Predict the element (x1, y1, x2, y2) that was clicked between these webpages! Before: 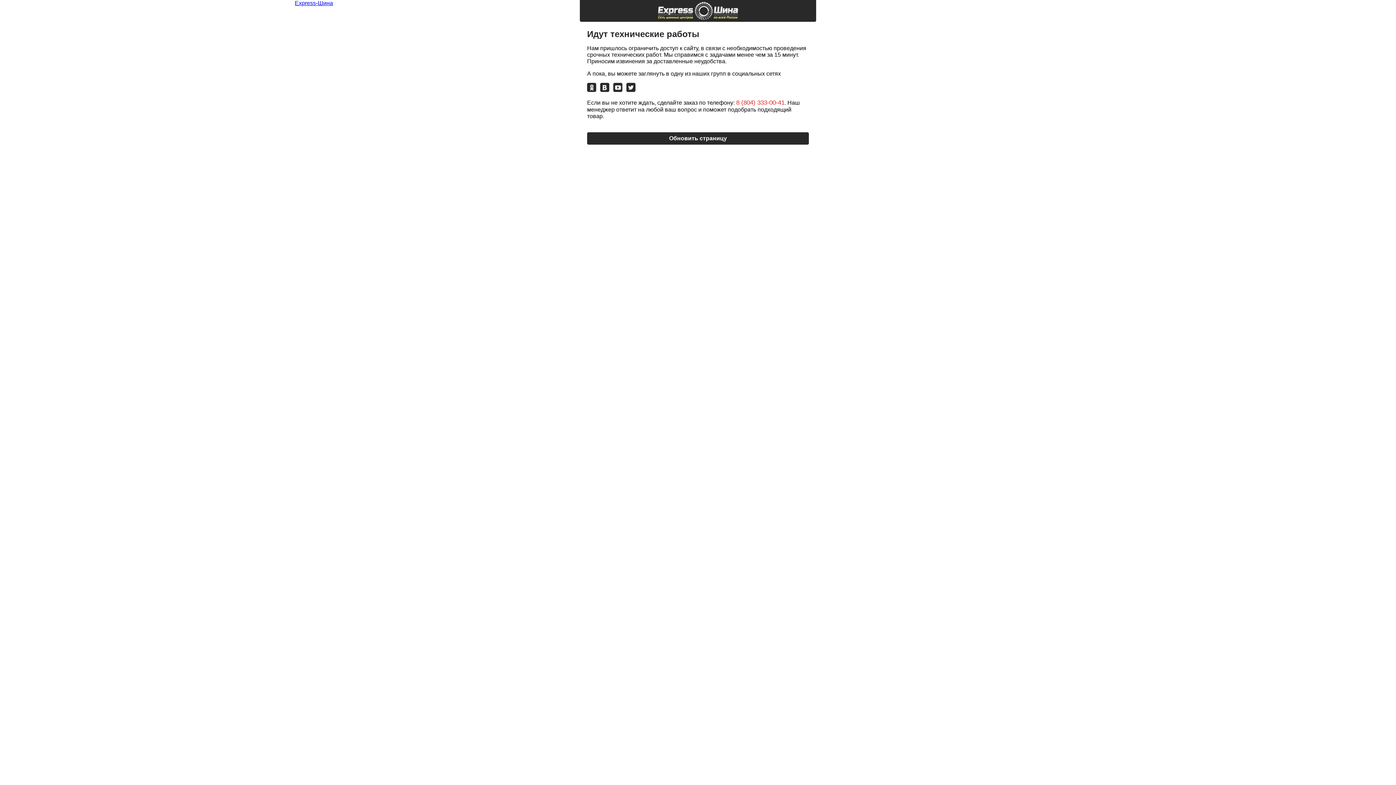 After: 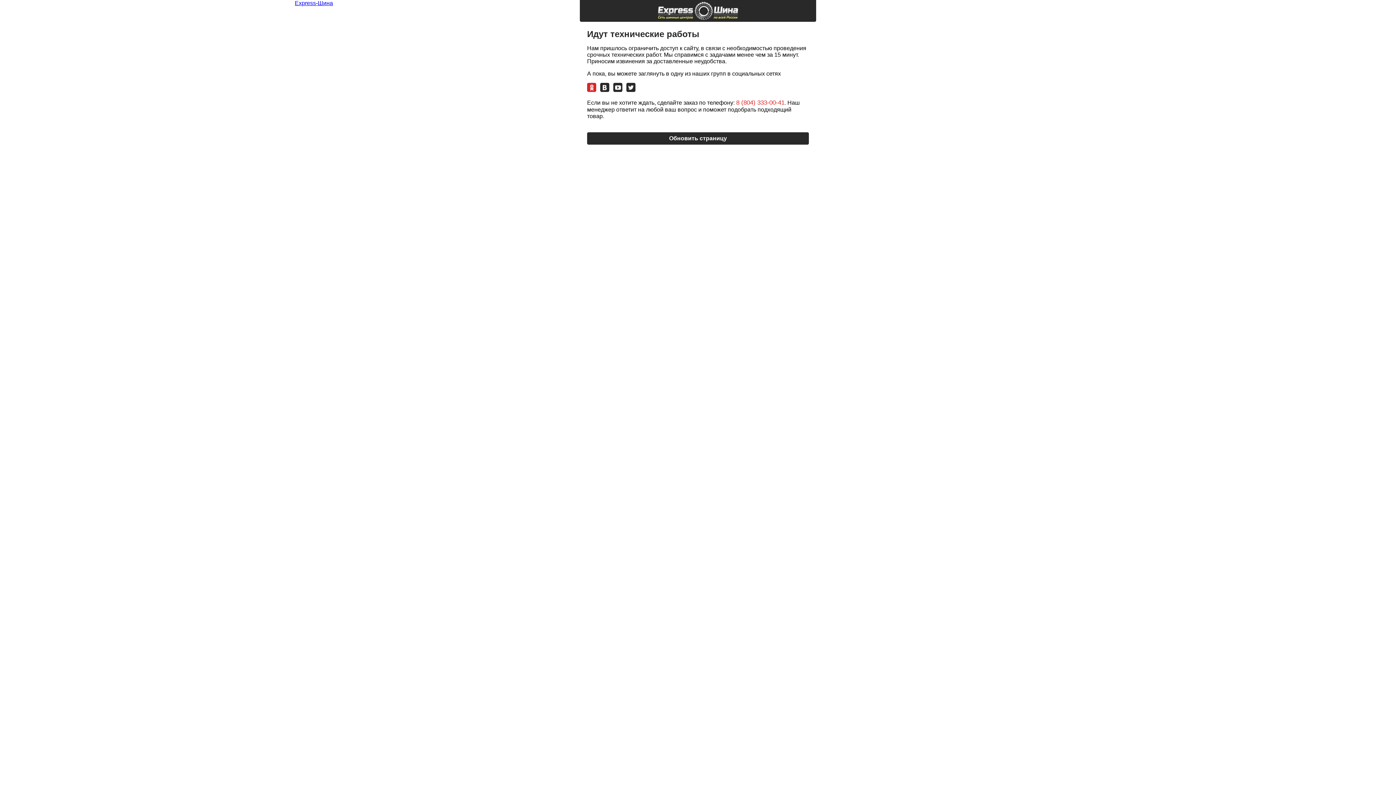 Action: bbox: (587, 82, 596, 92)